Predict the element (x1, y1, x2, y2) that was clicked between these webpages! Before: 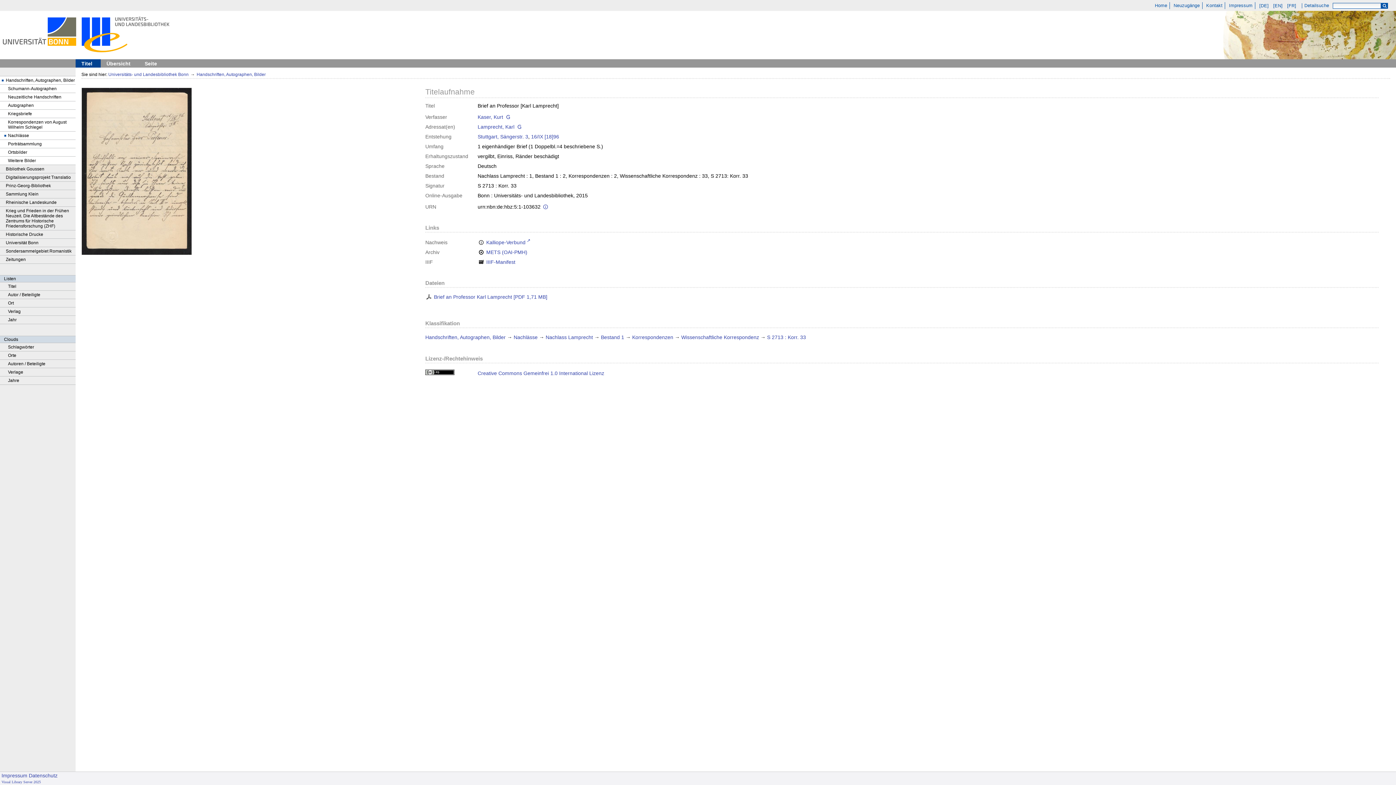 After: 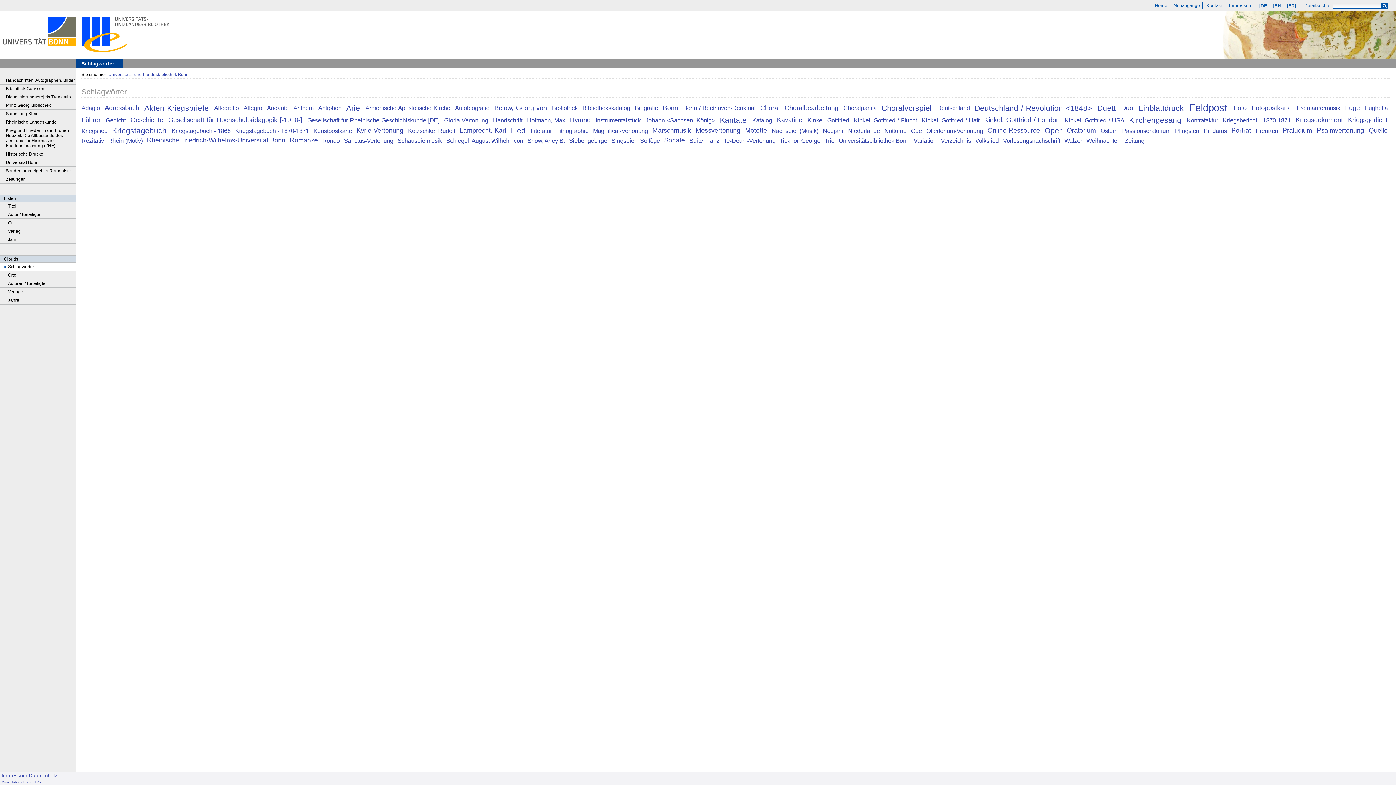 Action: bbox: (0, 343, 75, 351) label: Schlagwörter